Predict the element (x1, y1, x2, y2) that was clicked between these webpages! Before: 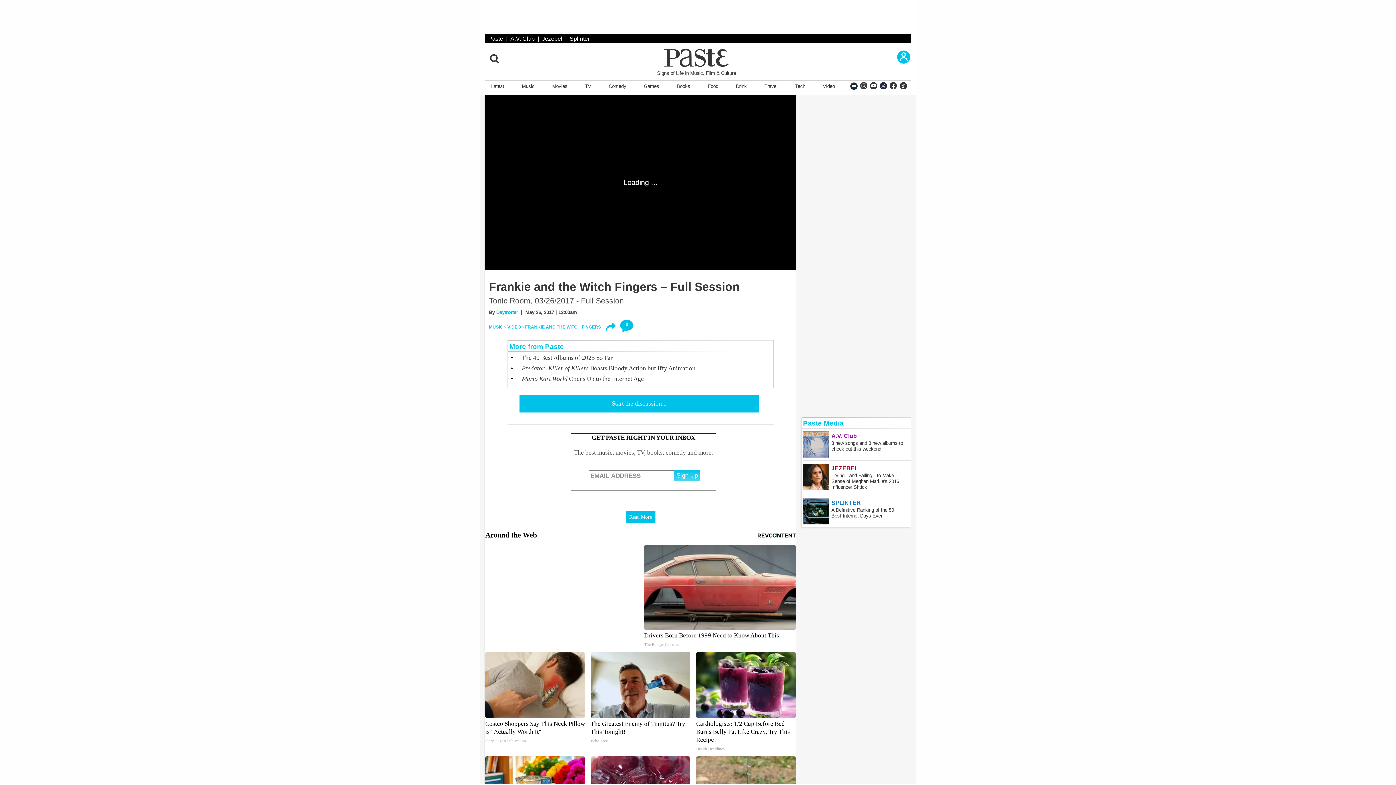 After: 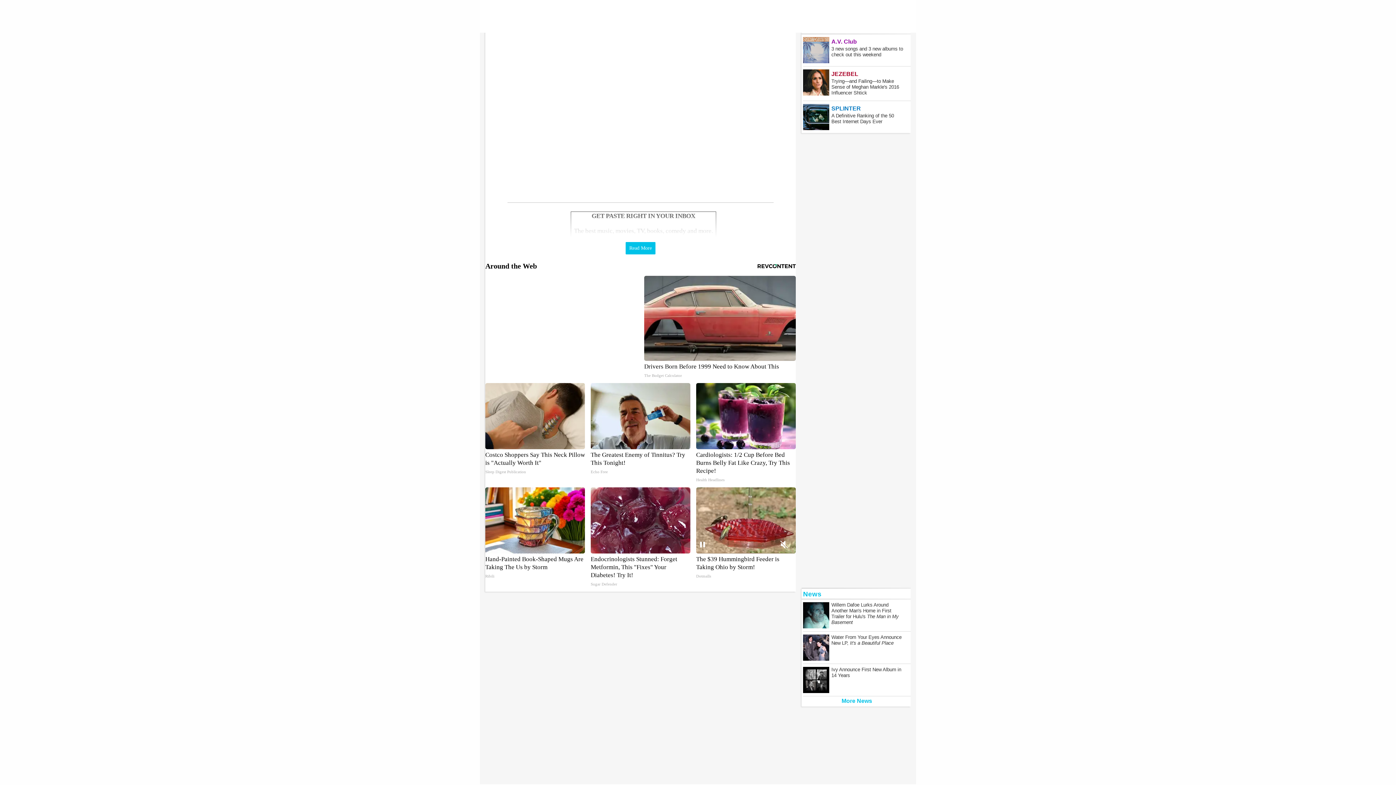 Action: bbox: (617, 319, 636, 332) label: 0